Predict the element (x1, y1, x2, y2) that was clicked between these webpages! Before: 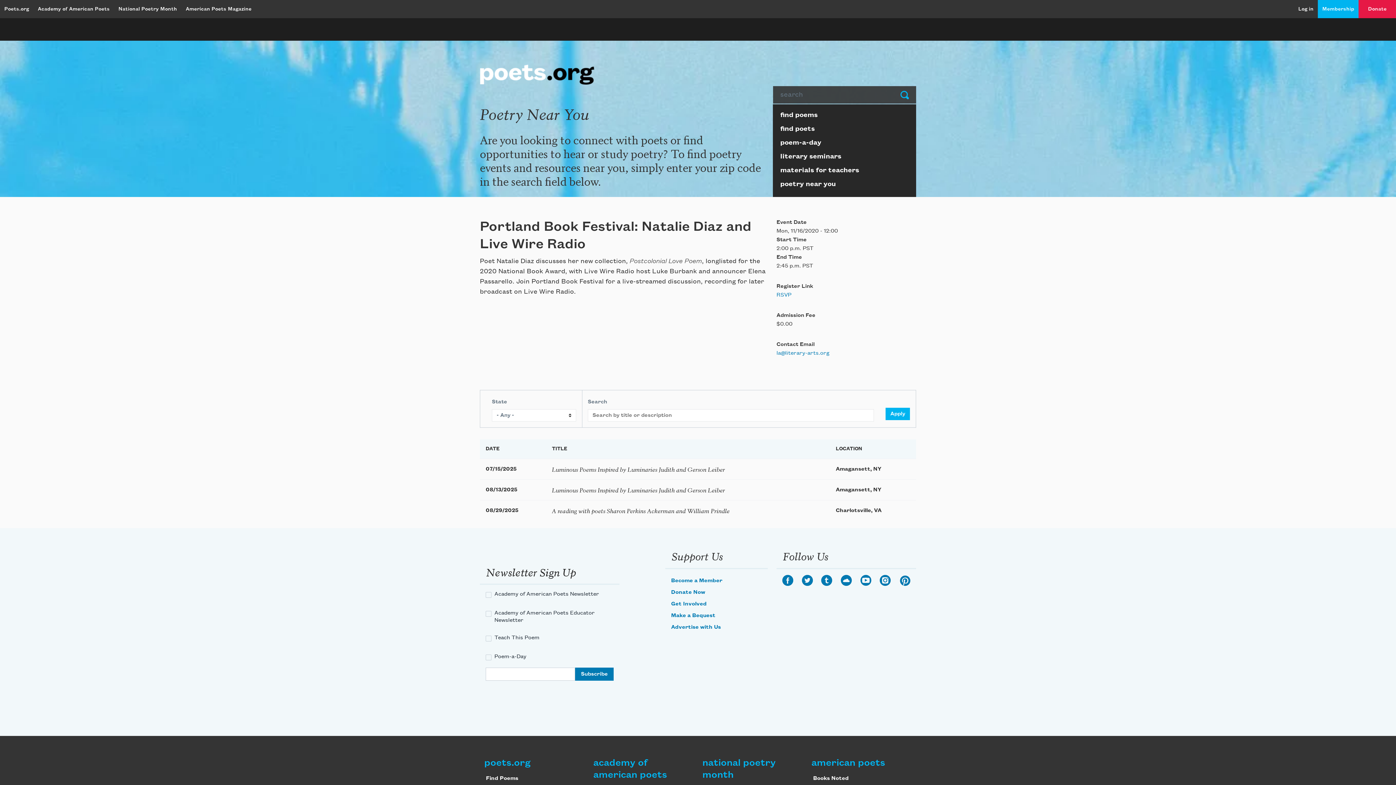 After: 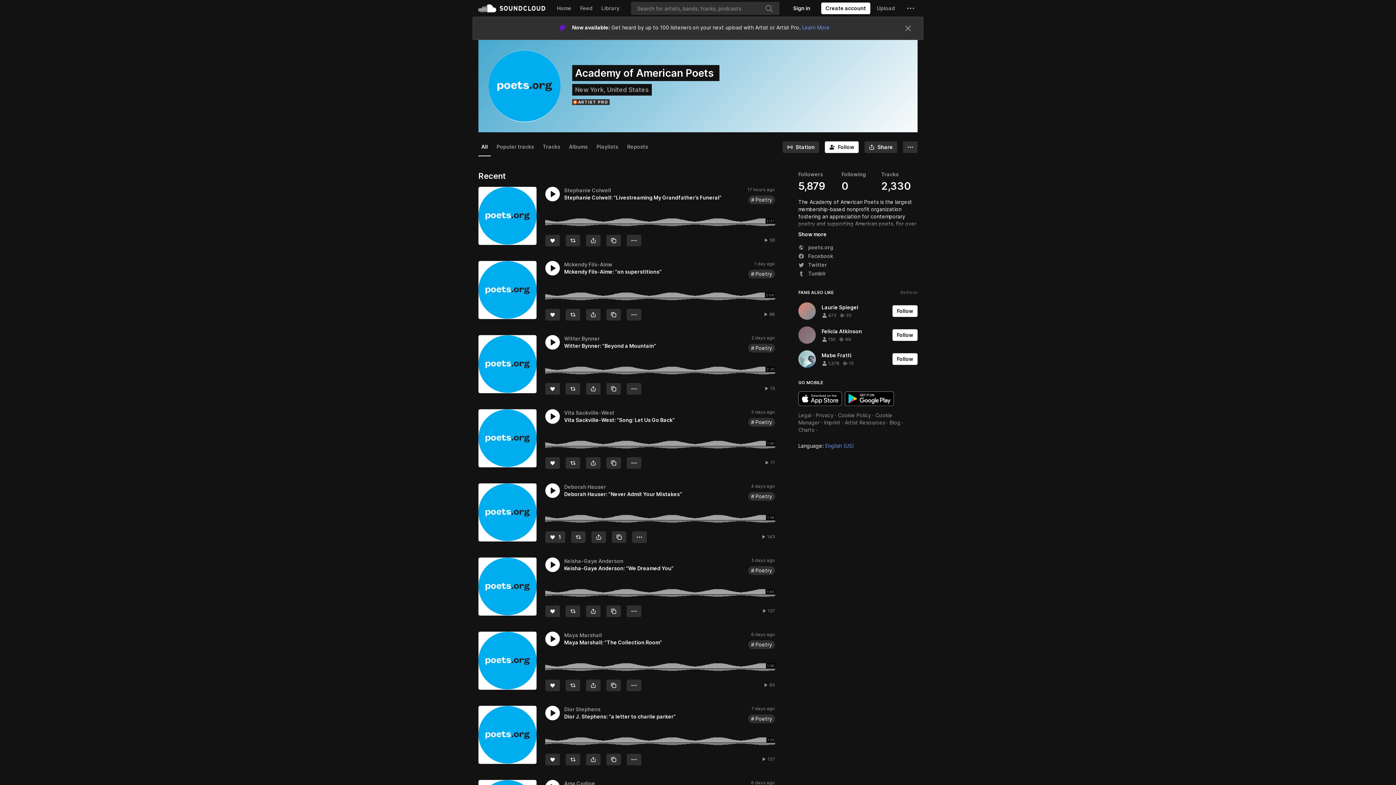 Action: label: SoundCloud bbox: (841, 576, 851, 587)